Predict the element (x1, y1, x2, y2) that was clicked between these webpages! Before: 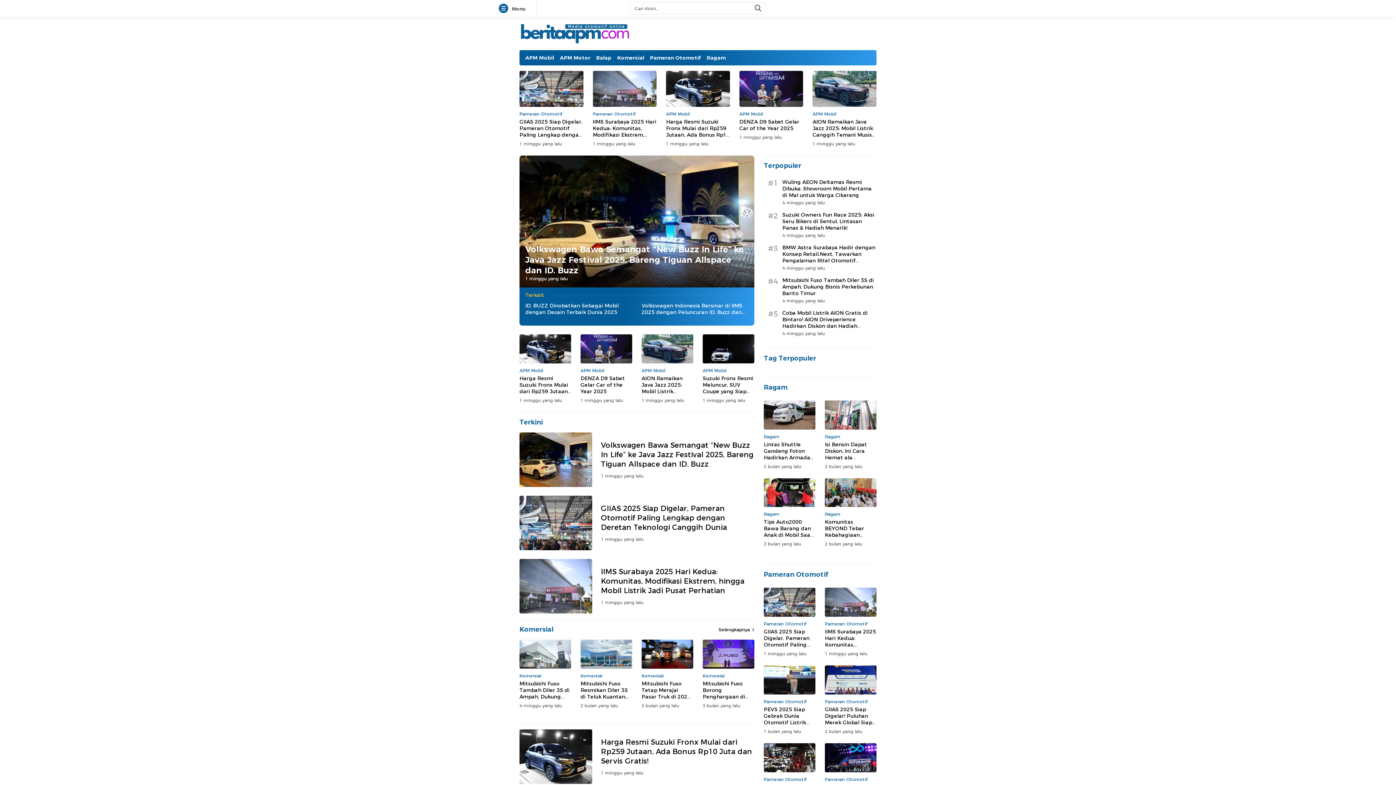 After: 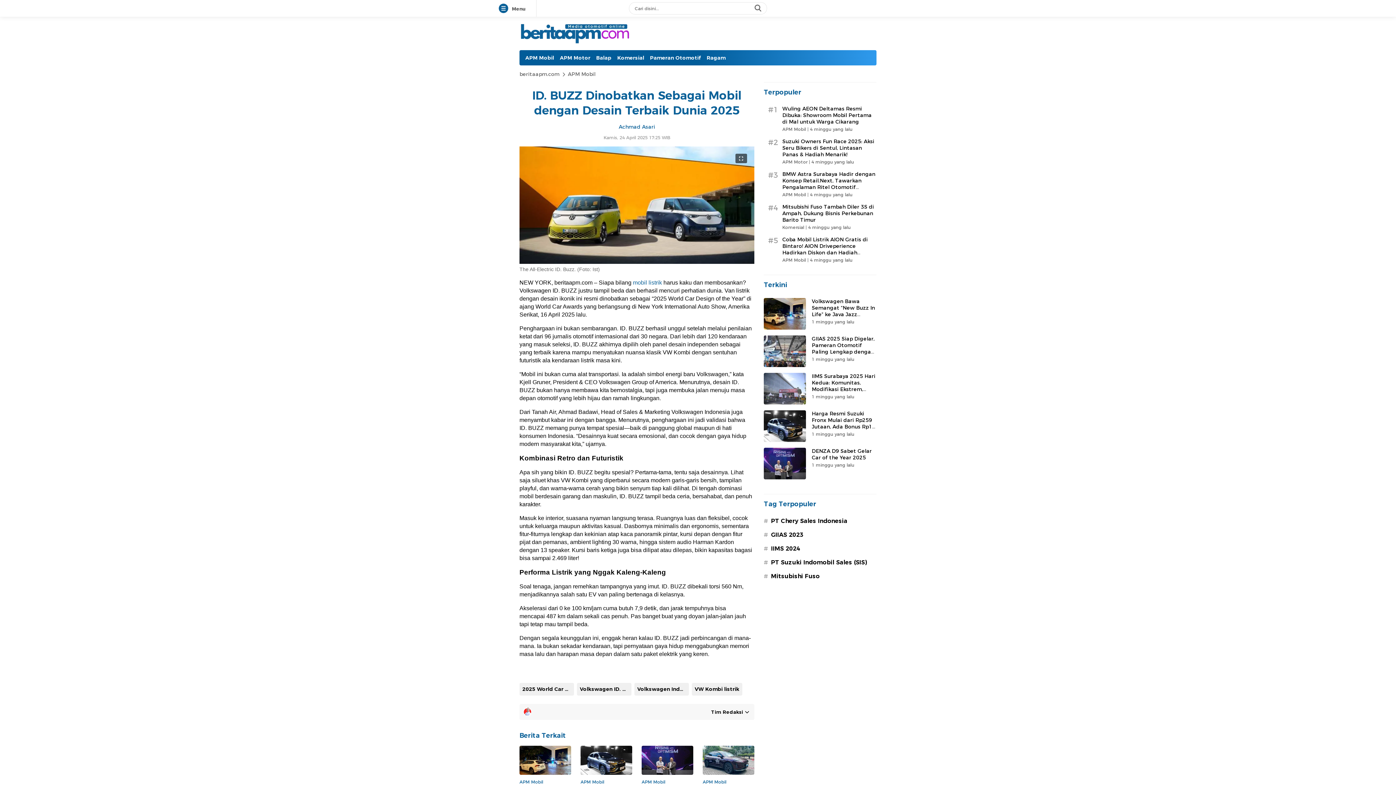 Action: bbox: (525, 302, 632, 315) label: ID. BUZZ Dinobatkan Sebagai Mobil dengan Desain Terbaik Dunia 2025